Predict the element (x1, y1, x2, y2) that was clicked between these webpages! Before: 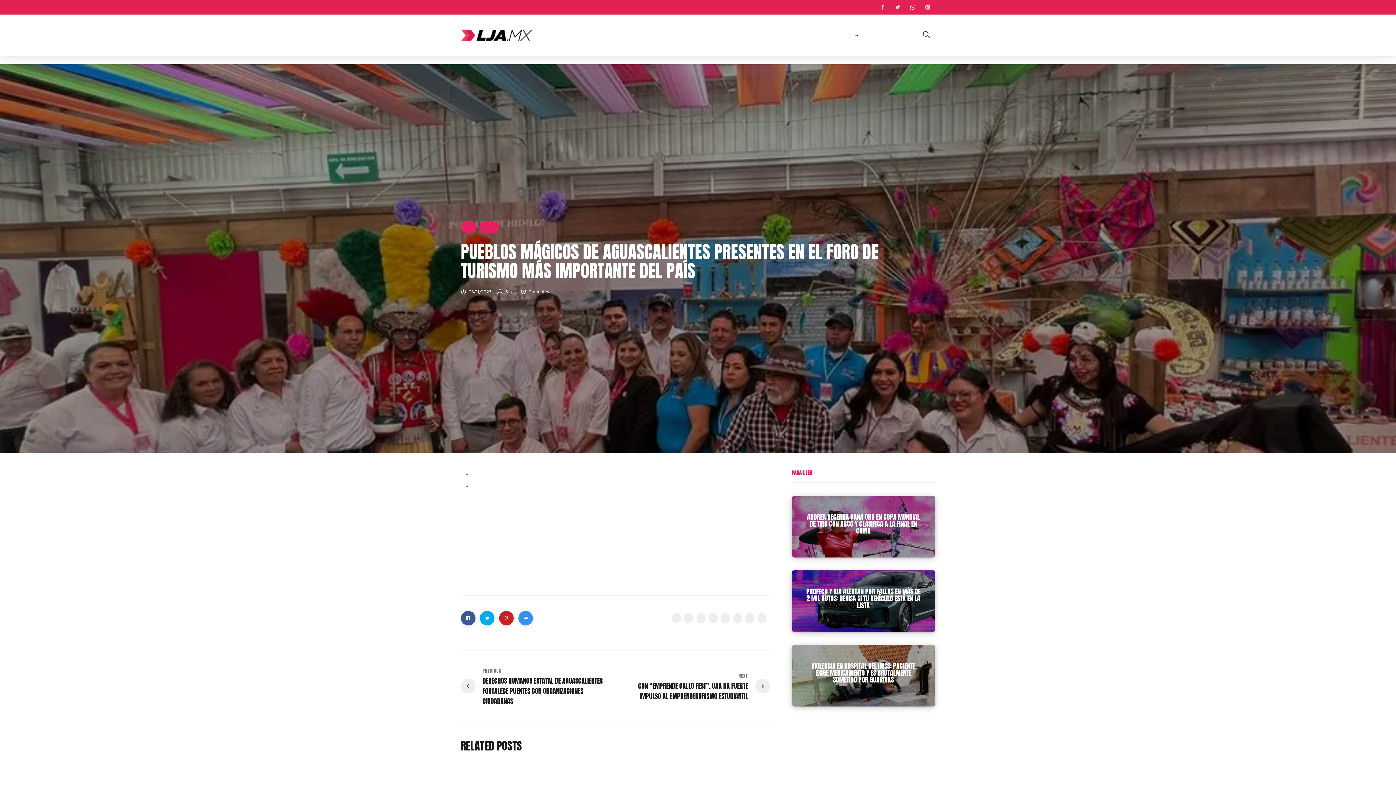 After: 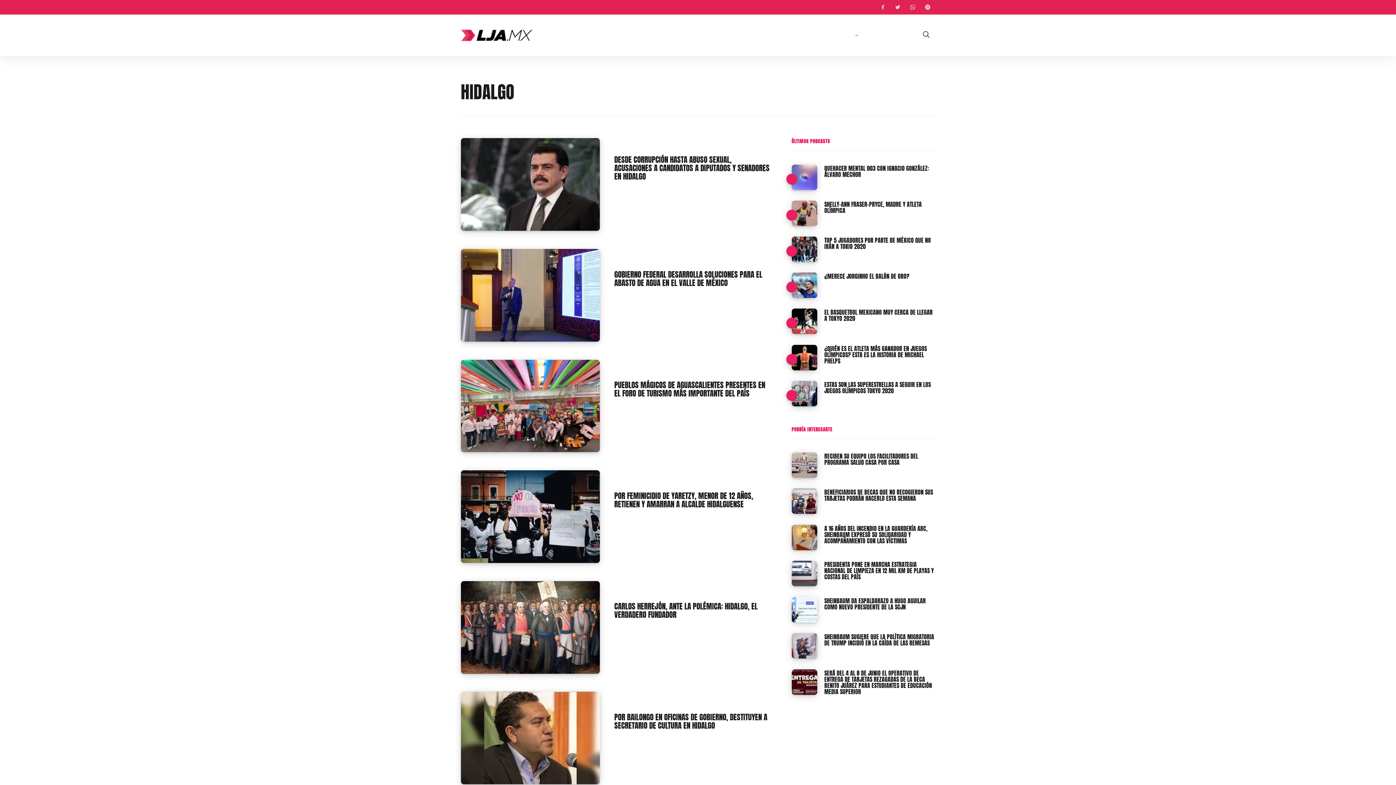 Action: bbox: (684, 613, 693, 623) label: hidalgo